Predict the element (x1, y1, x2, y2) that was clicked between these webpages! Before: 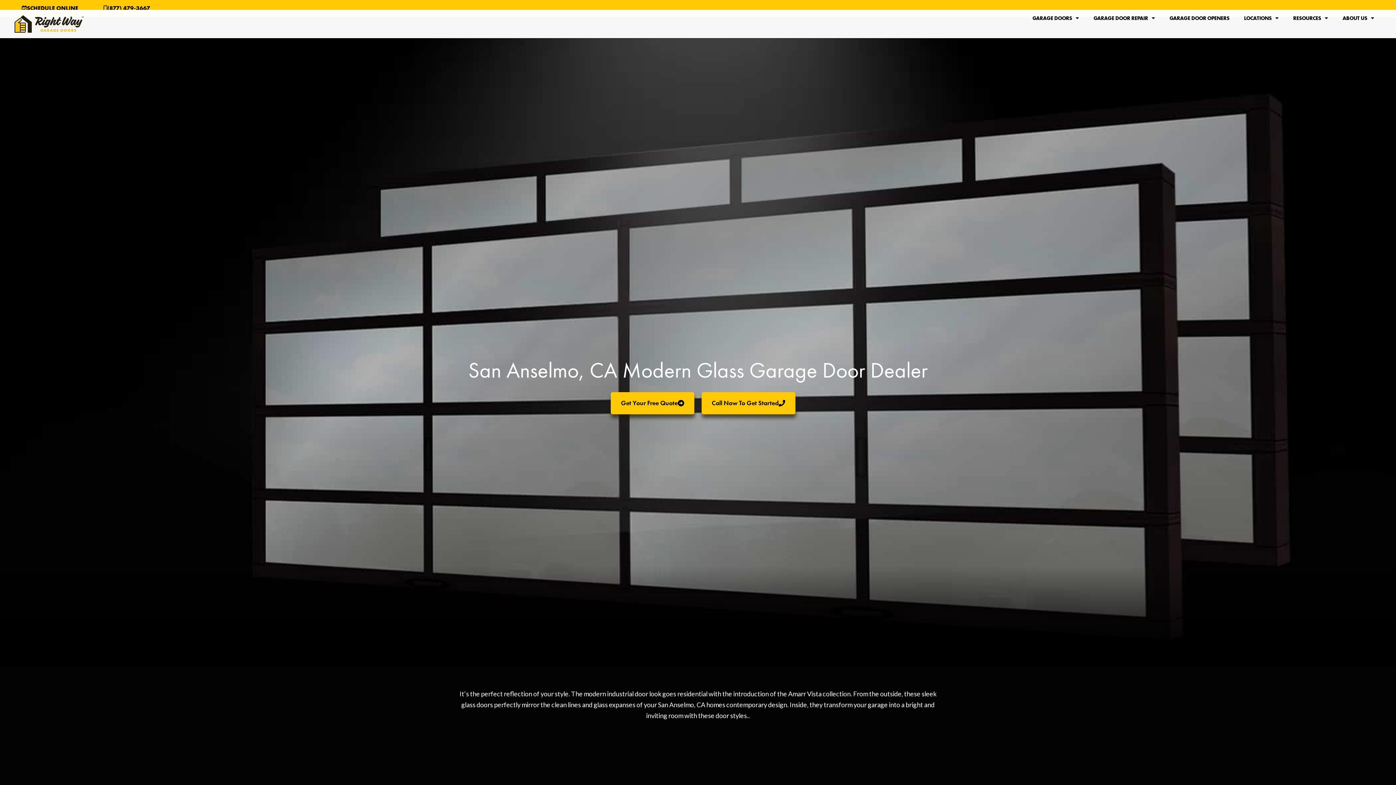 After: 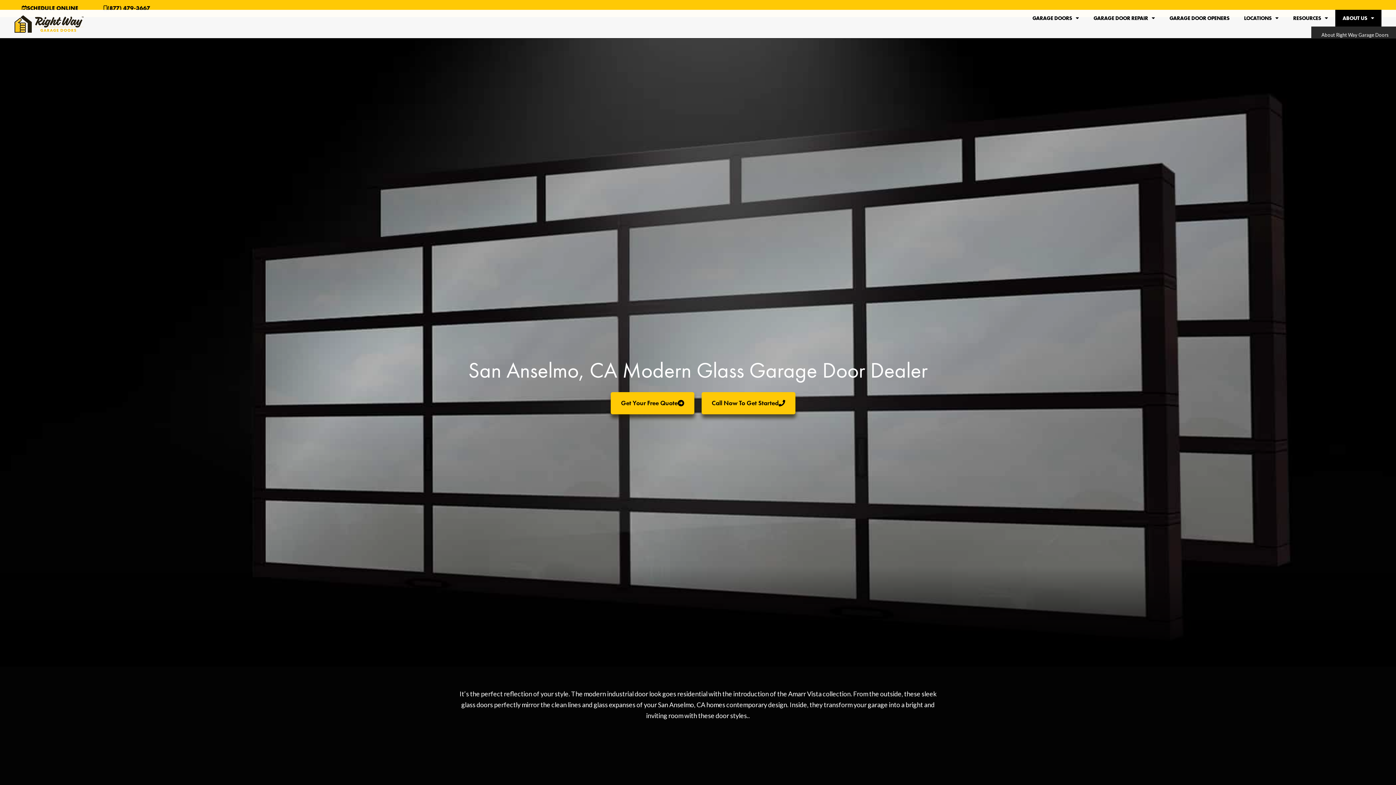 Action: bbox: (1335, 9, 1381, 26) label: ABOUT US